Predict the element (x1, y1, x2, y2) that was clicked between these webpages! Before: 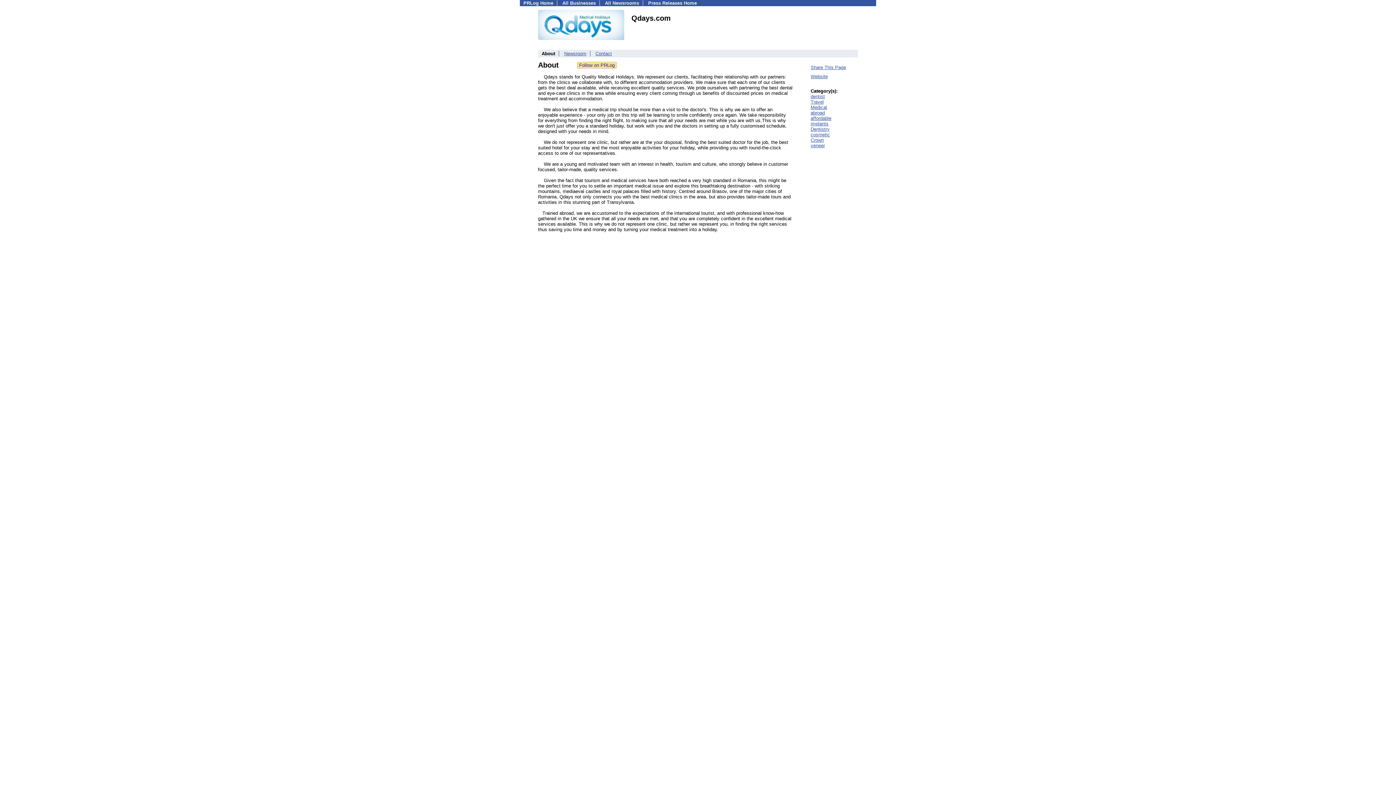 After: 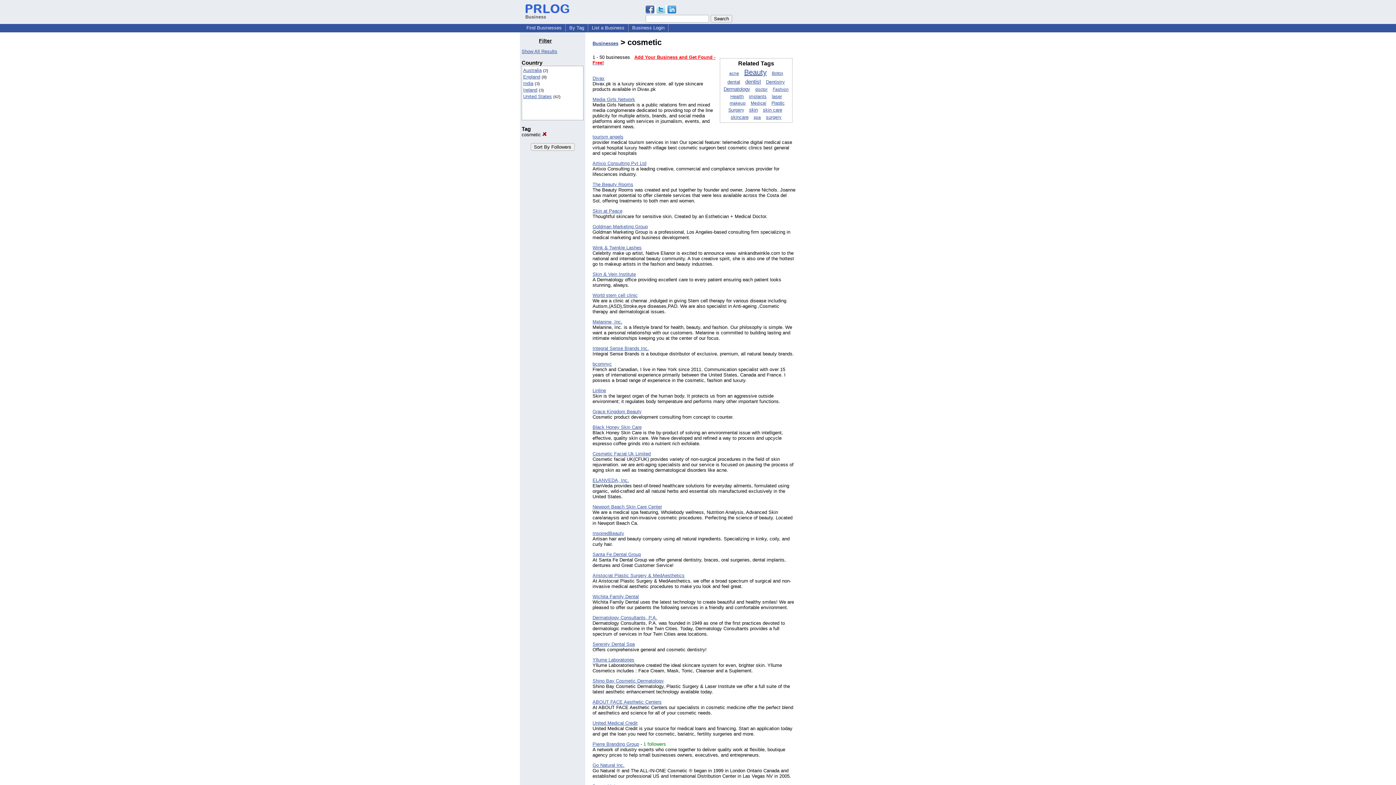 Action: bbox: (810, 132, 830, 137) label: cosmetic